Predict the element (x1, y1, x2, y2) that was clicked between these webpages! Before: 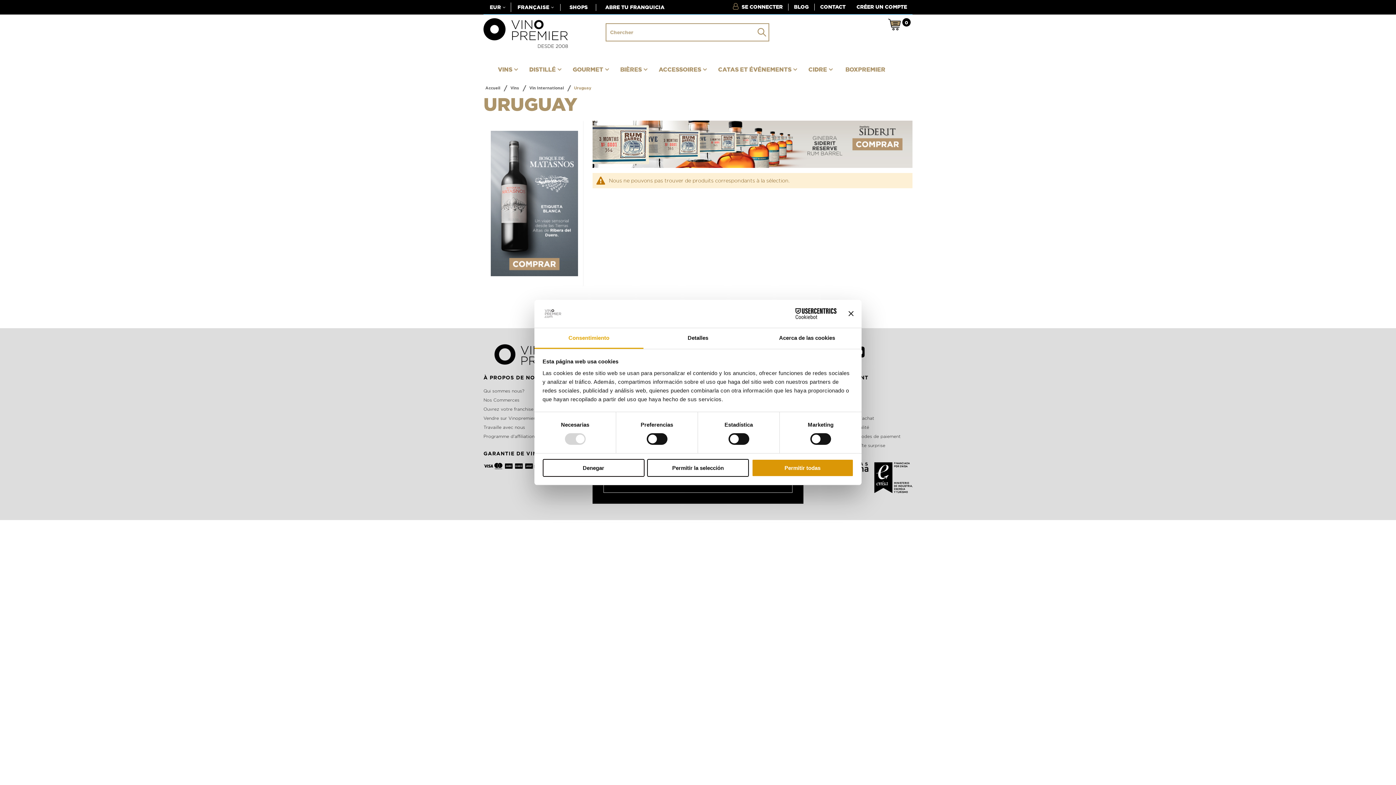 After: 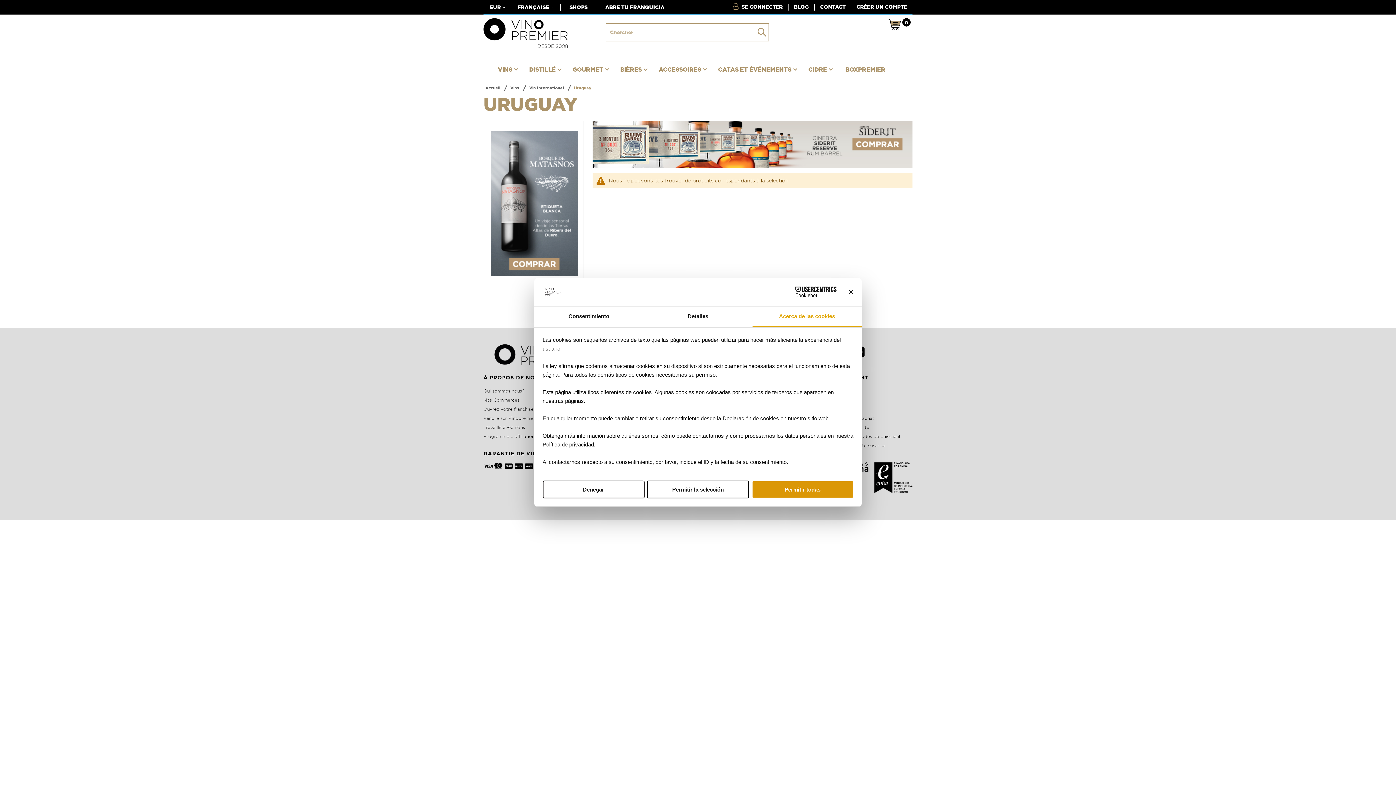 Action: label: Acerca de las cookies bbox: (752, 328, 861, 349)